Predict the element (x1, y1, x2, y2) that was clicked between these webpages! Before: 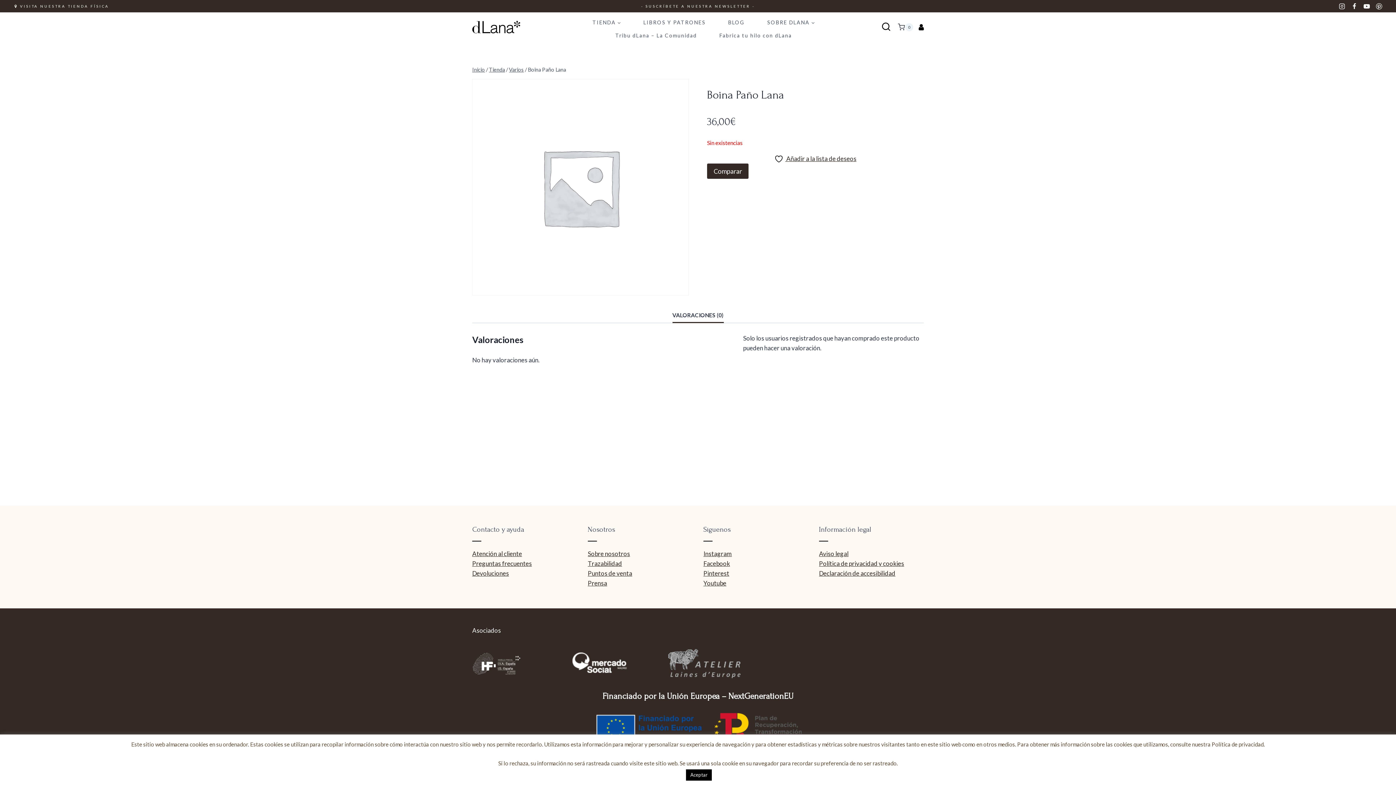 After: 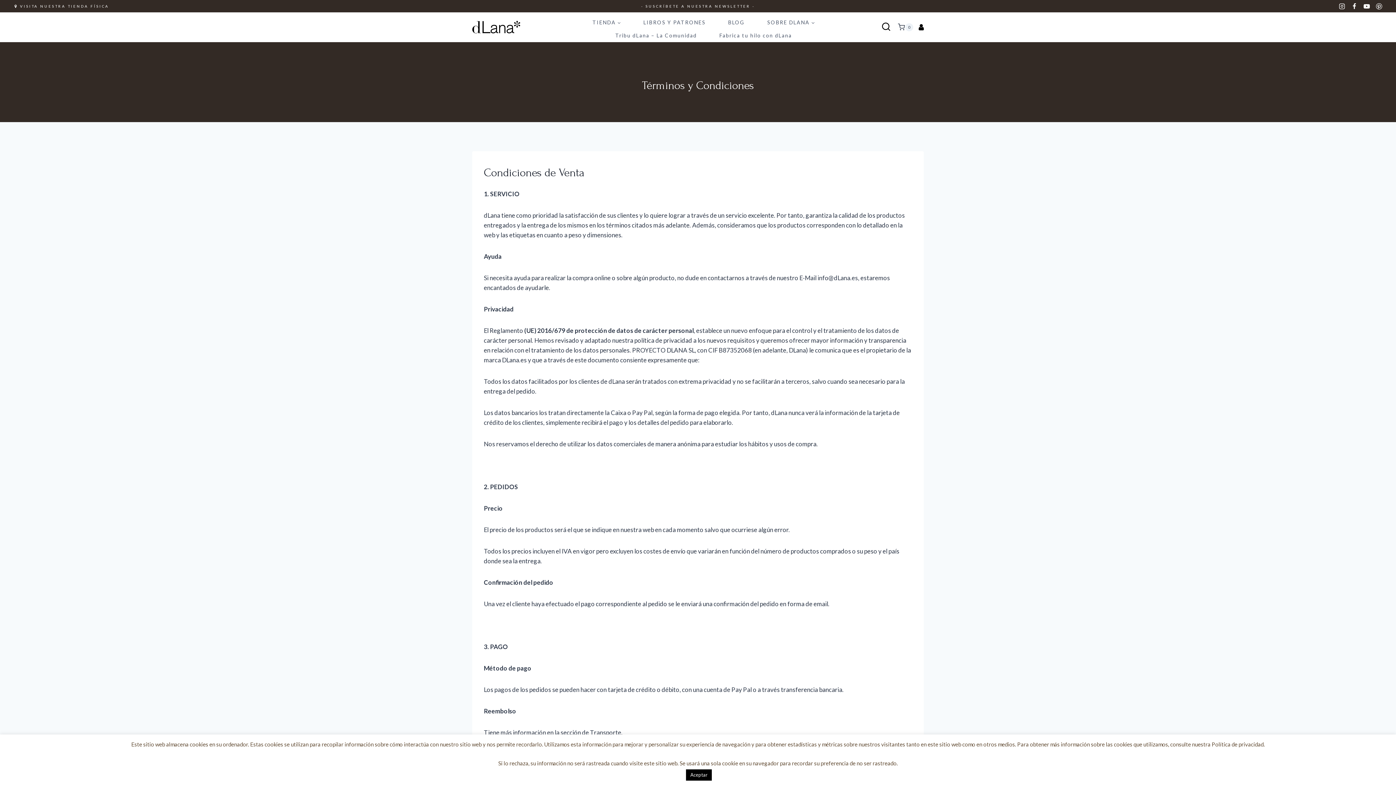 Action: label: Aviso legal bbox: (819, 550, 848, 557)